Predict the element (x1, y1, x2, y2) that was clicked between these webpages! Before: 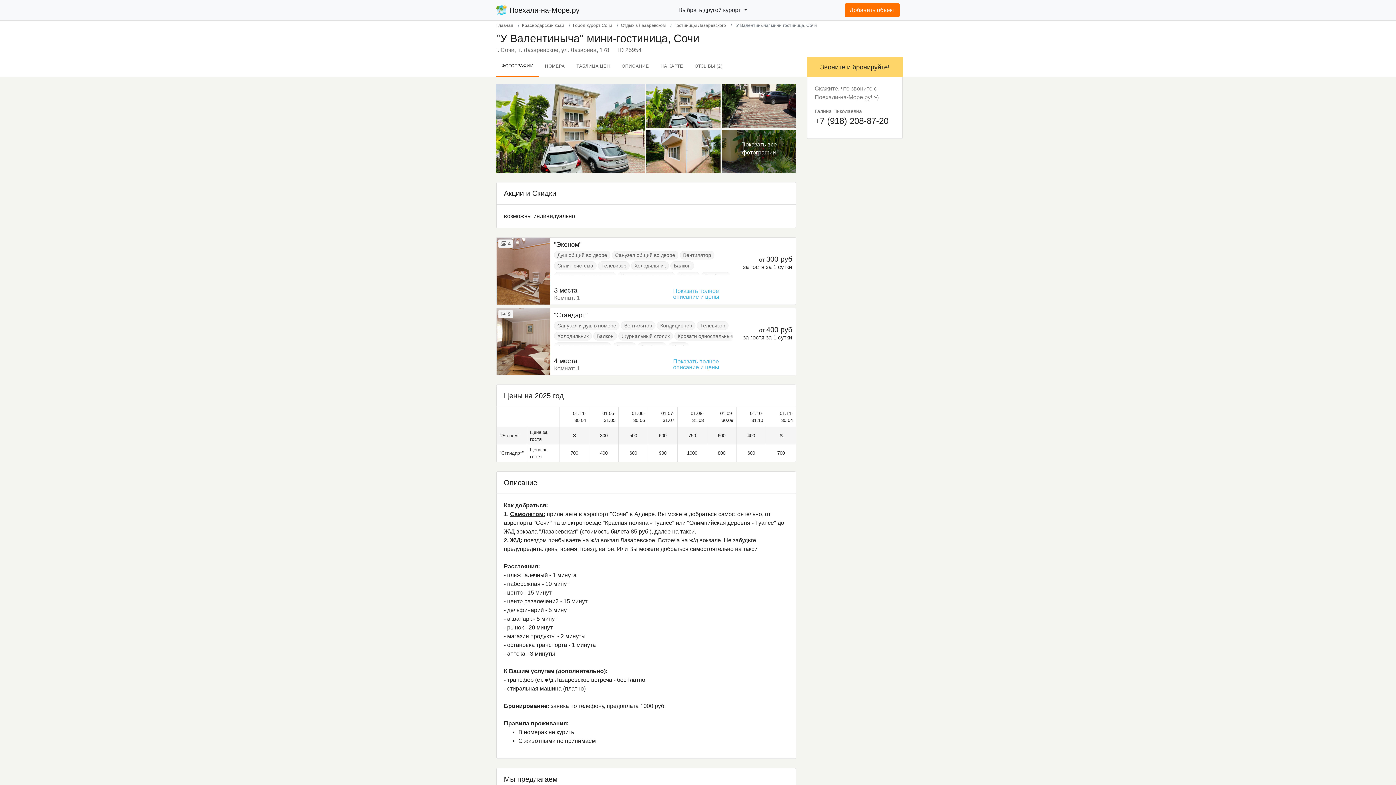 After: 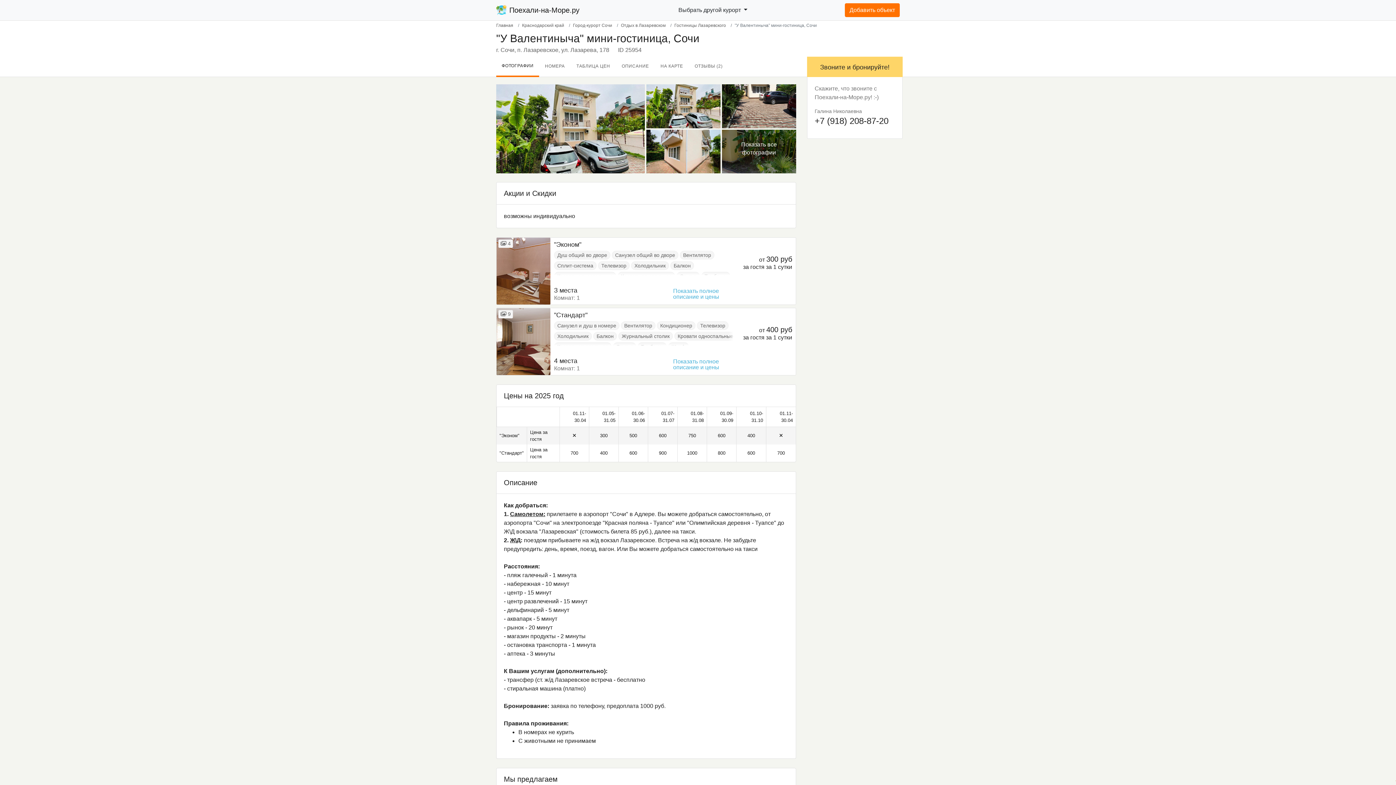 Action: bbox: (814, 116, 888, 125) label: +7 (918) 208-87-20